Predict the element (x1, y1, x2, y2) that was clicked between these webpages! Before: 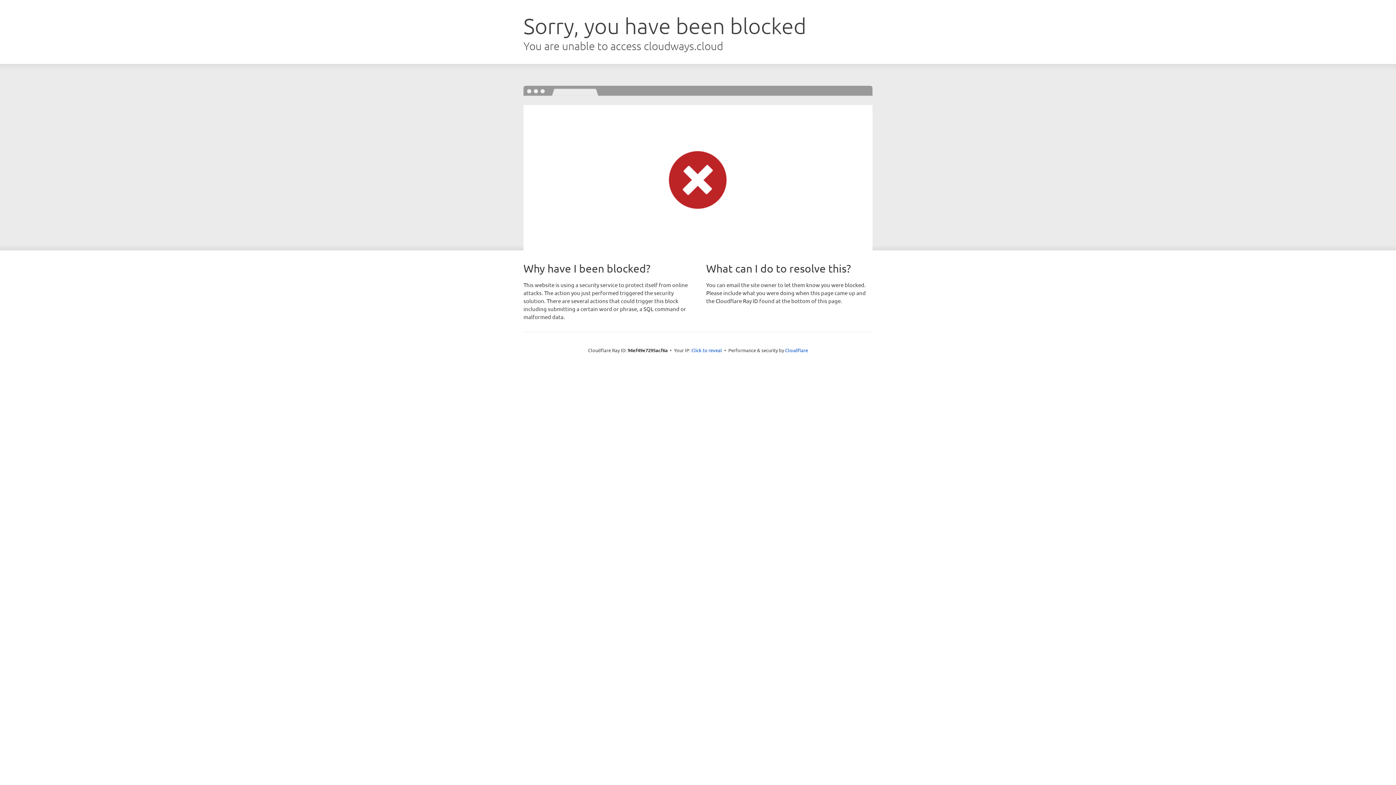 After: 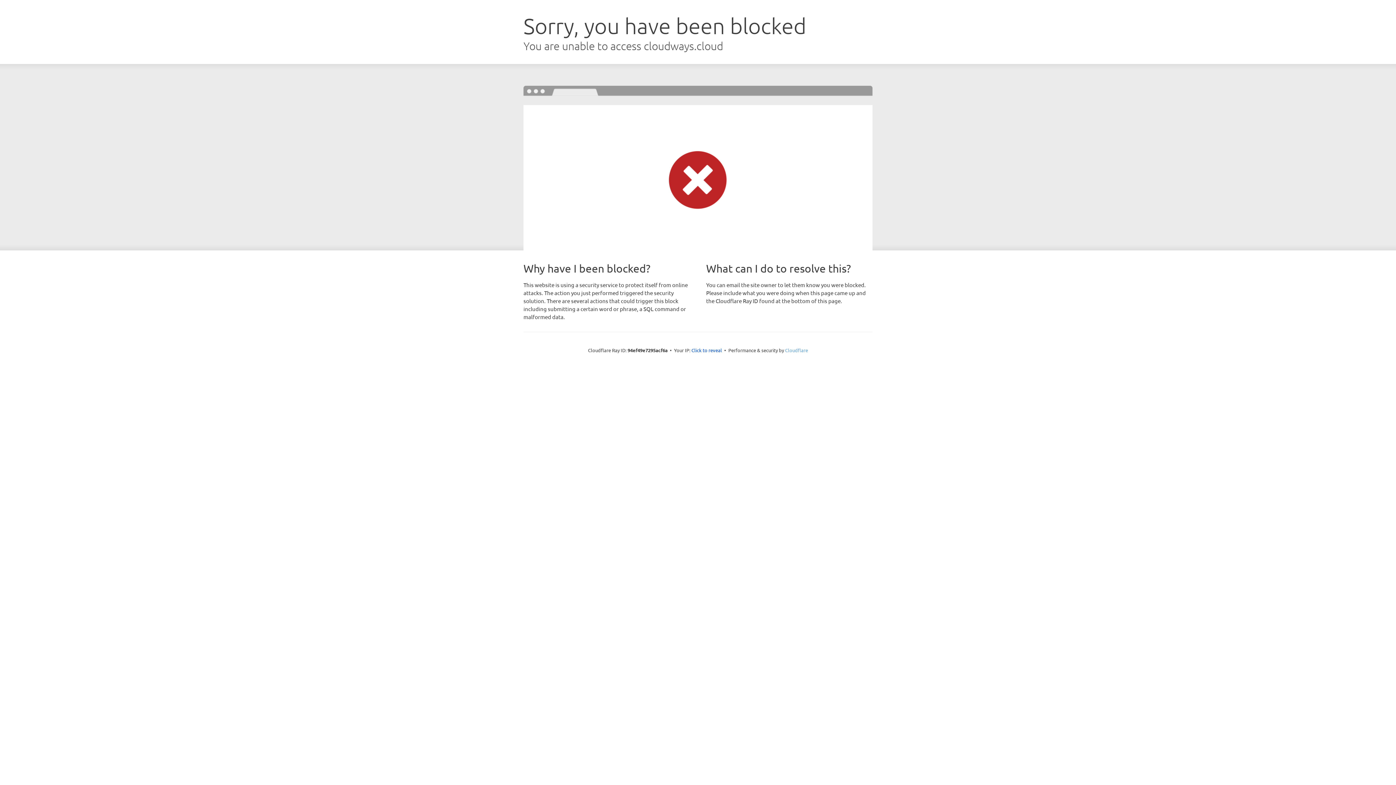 Action: bbox: (785, 347, 808, 353) label: Cloudflare